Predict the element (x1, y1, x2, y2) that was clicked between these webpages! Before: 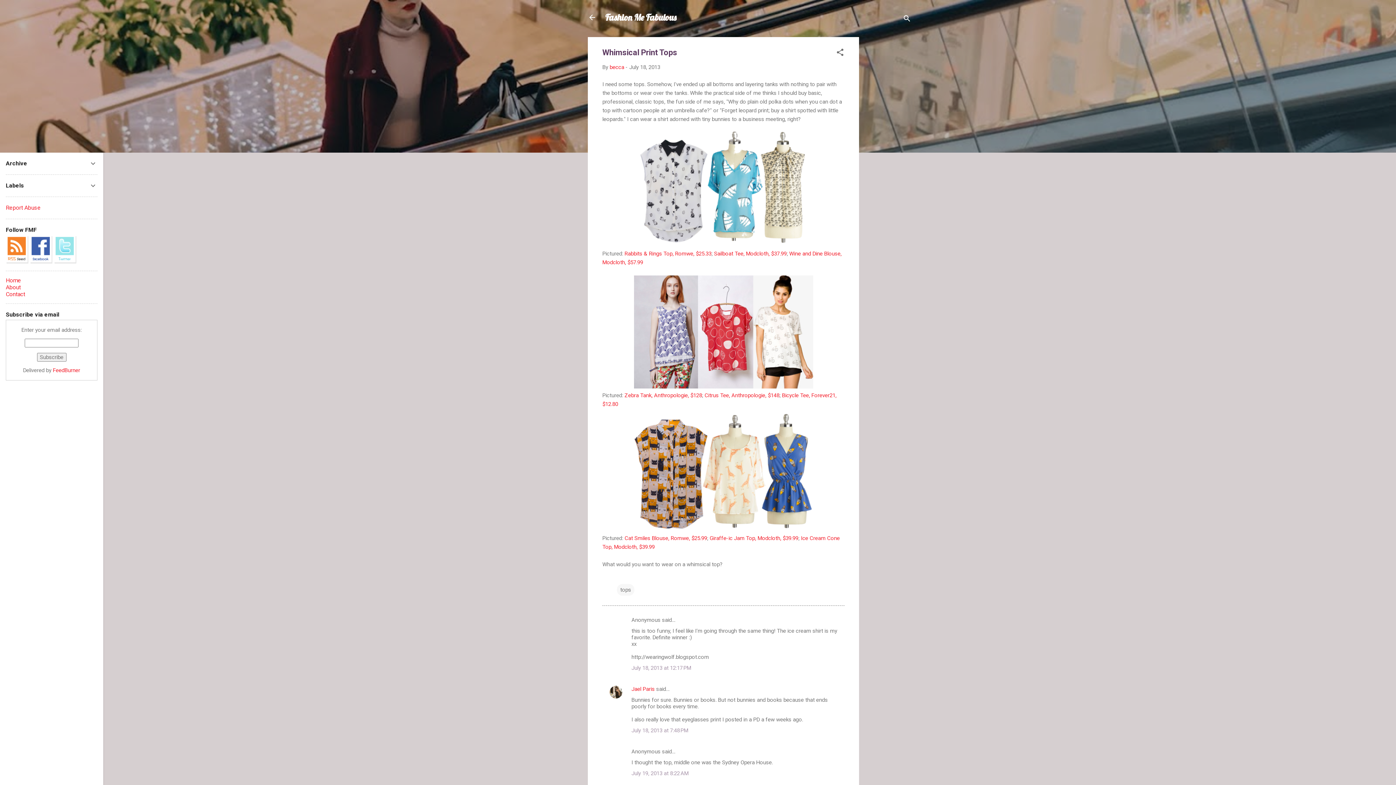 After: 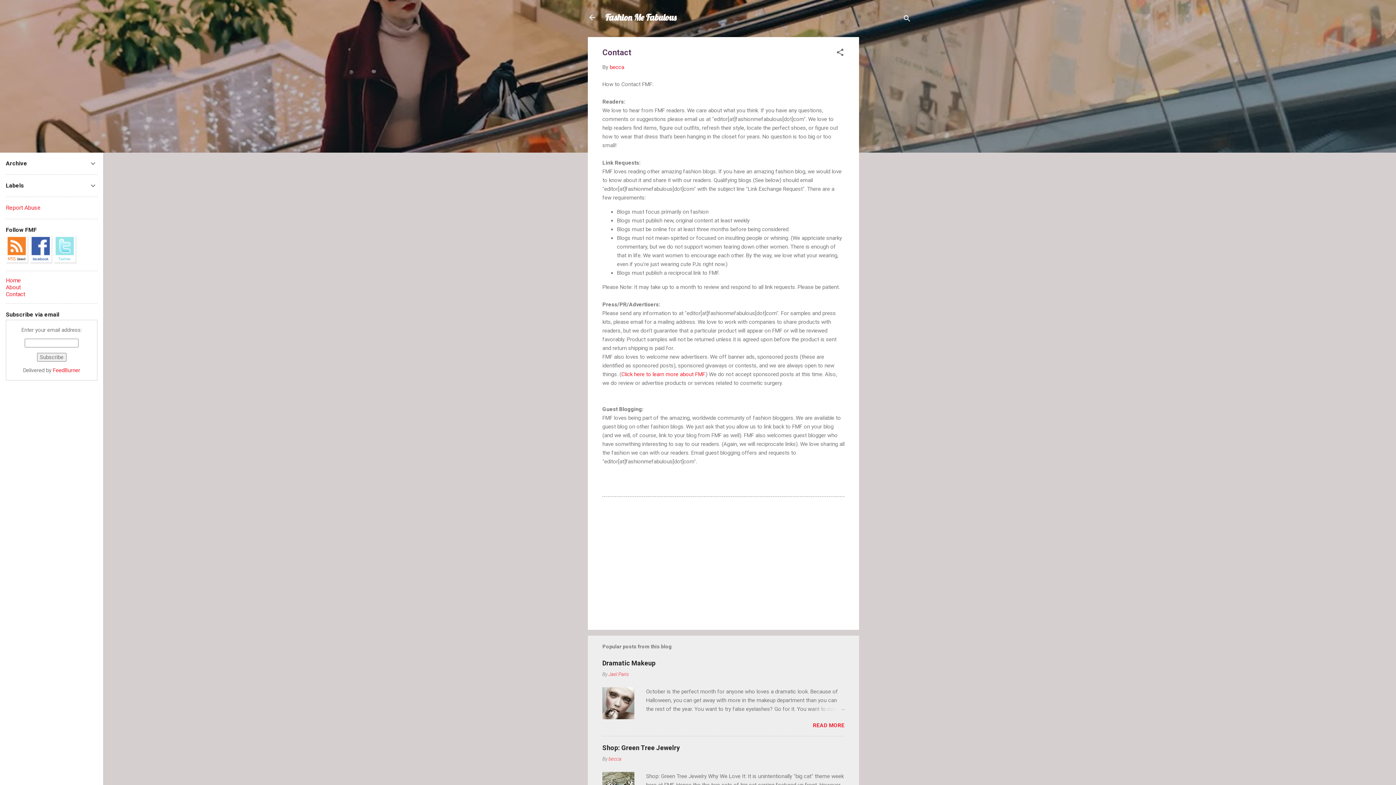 Action: label: Contact bbox: (5, 290, 25, 297)